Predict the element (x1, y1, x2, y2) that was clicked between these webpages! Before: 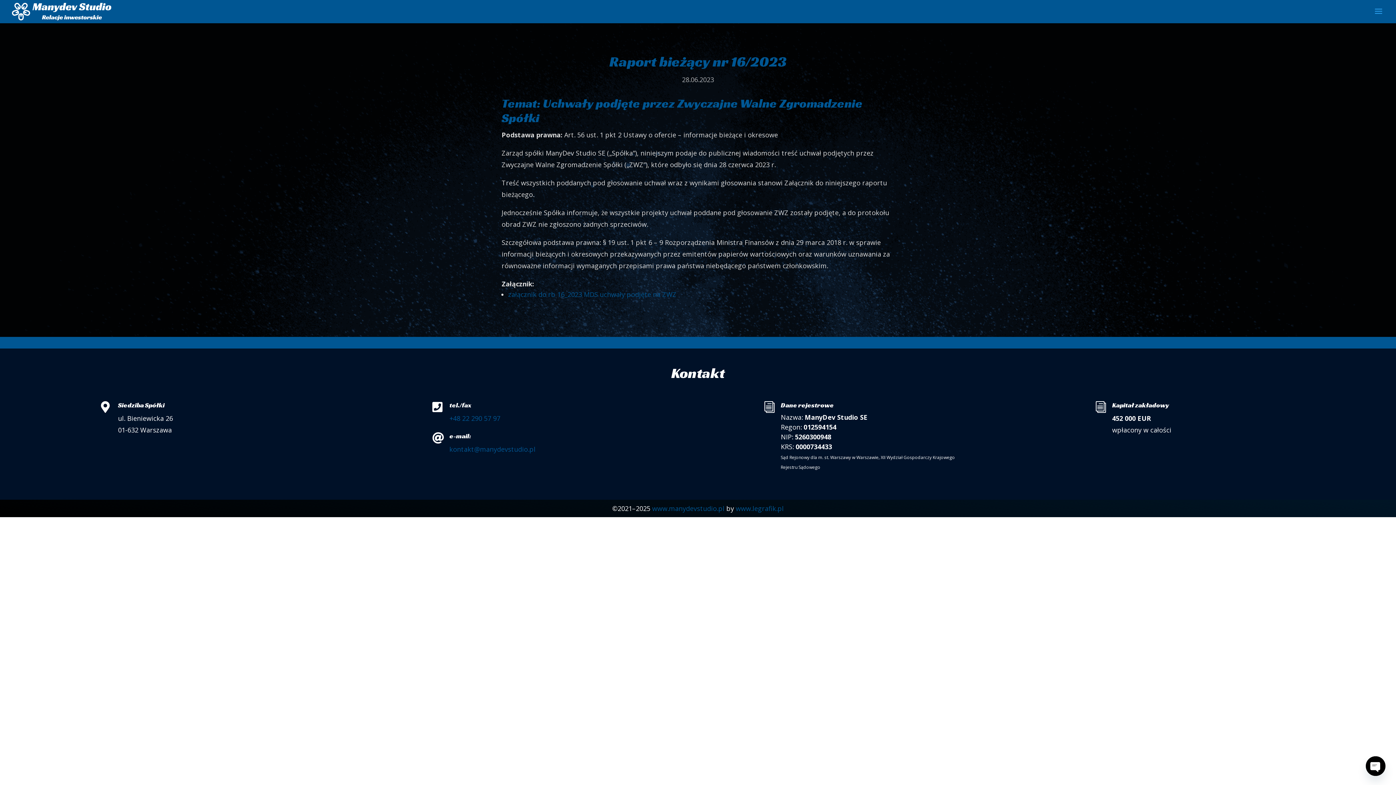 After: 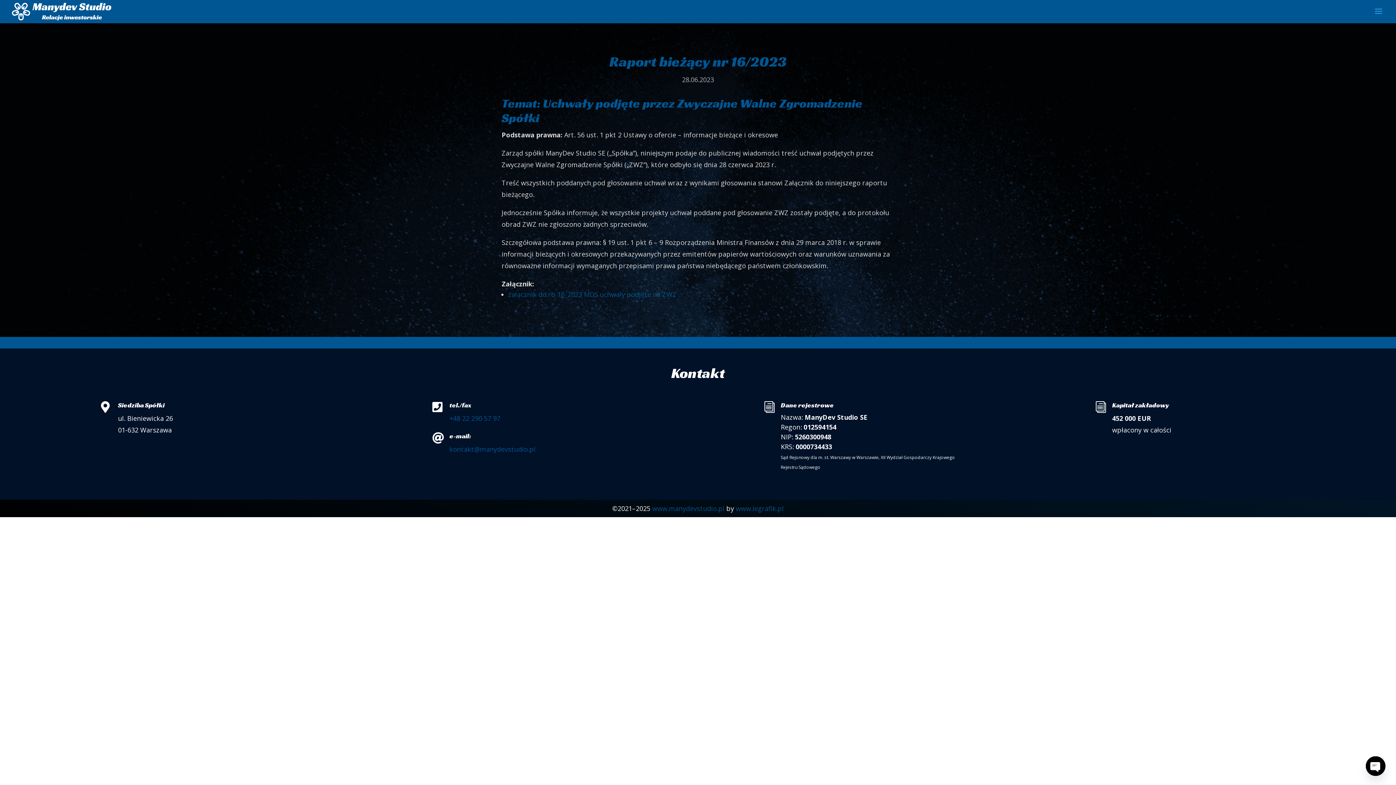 Action: bbox: (736, 504, 784, 512) label: www.legrafik.pl